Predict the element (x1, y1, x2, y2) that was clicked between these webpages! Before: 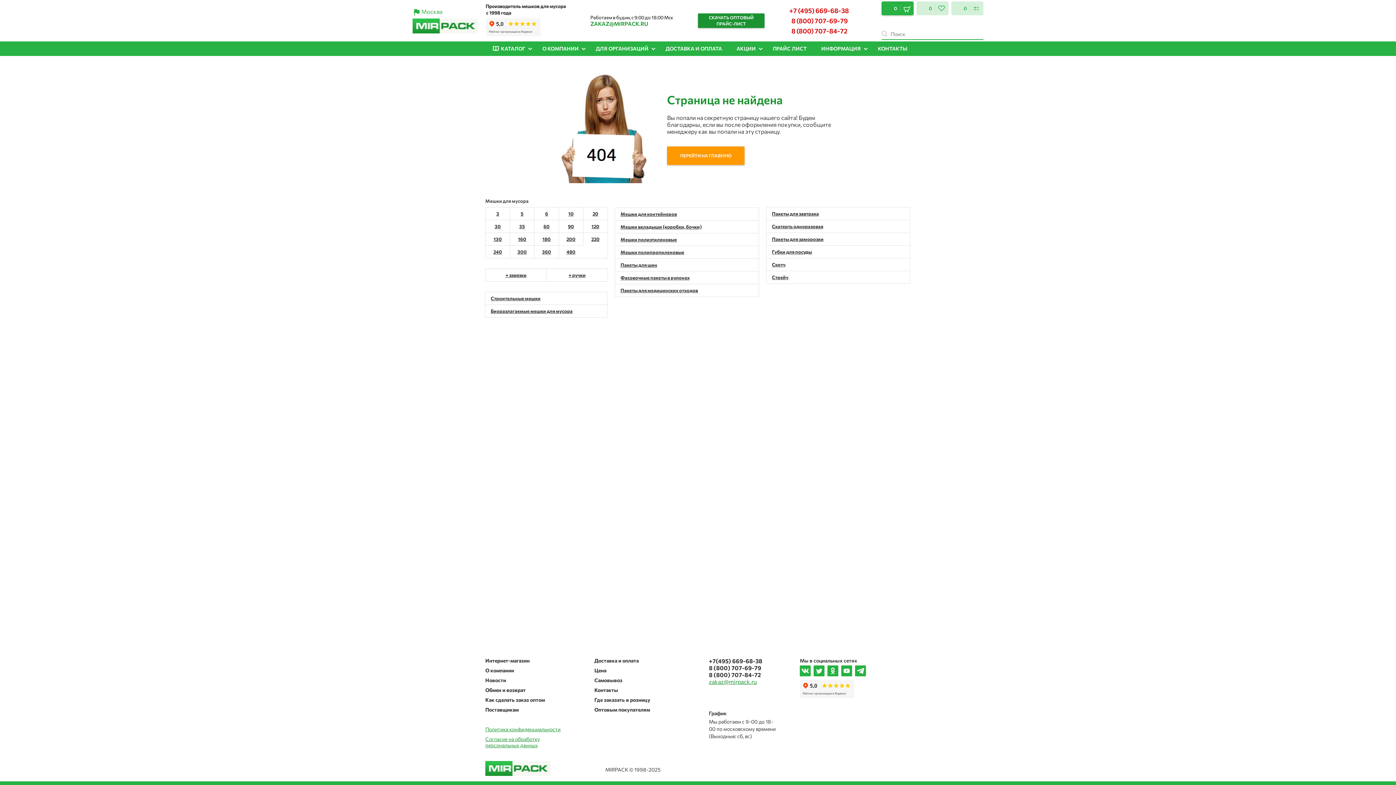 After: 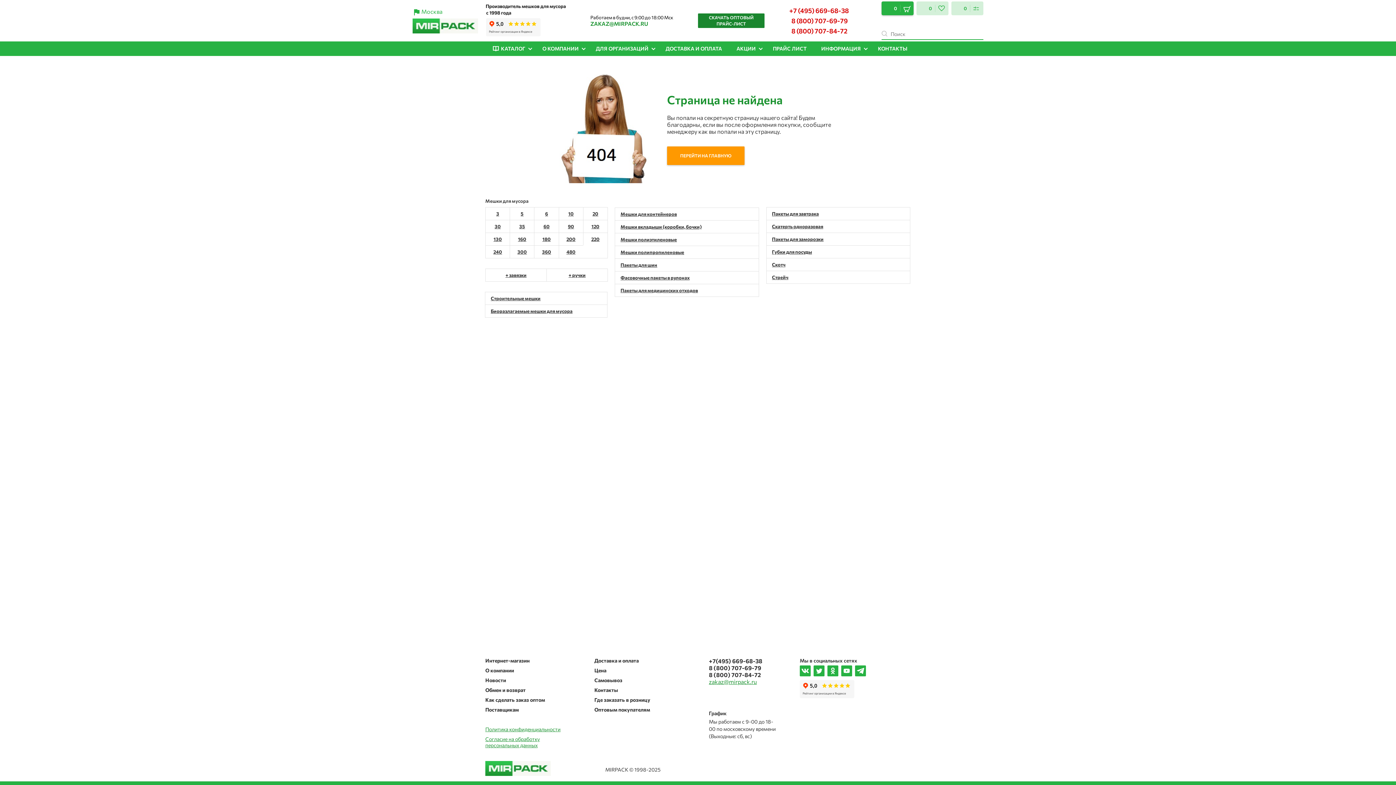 Action: label: СКАЧАТЬ ОПТОВЫЙ
ПРАЙС-ЛИСТ bbox: (698, 13, 764, 28)